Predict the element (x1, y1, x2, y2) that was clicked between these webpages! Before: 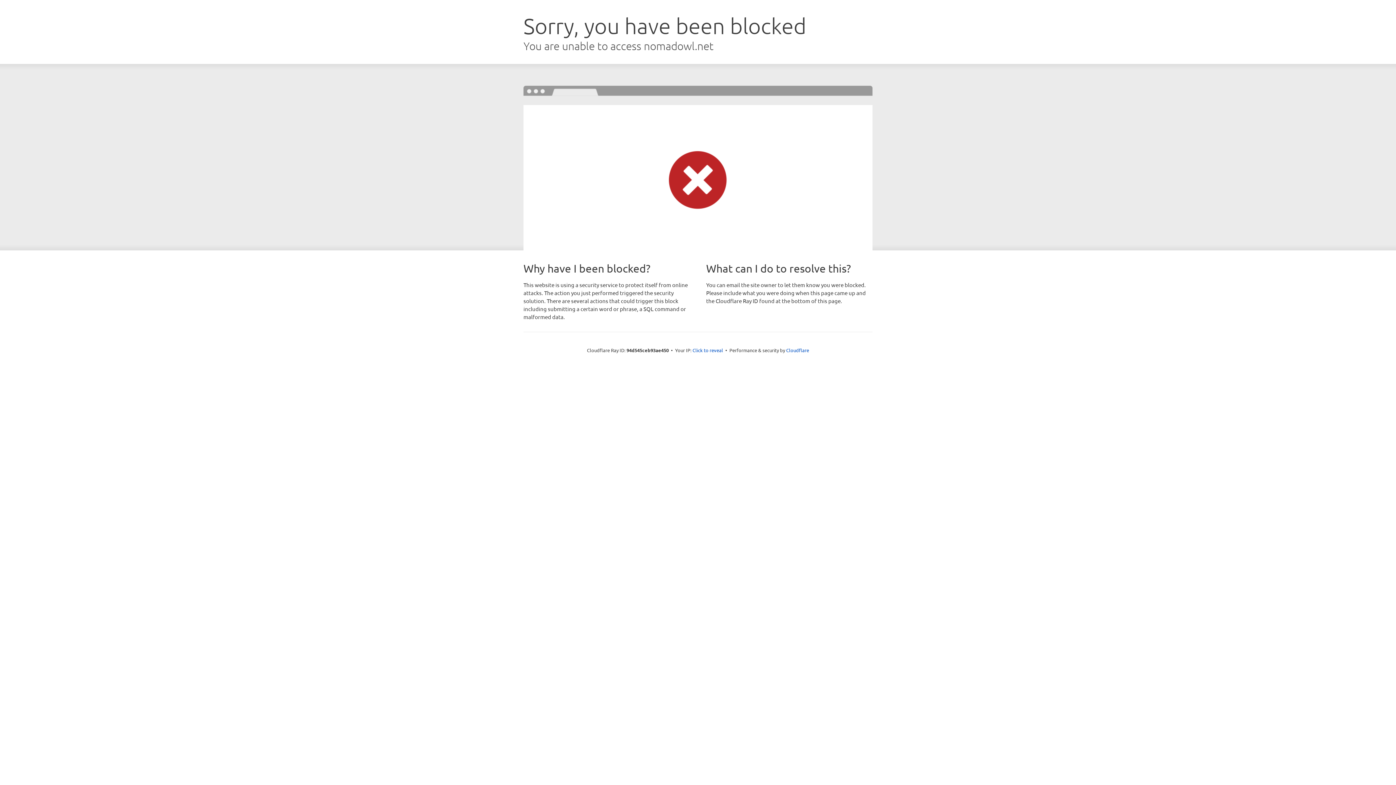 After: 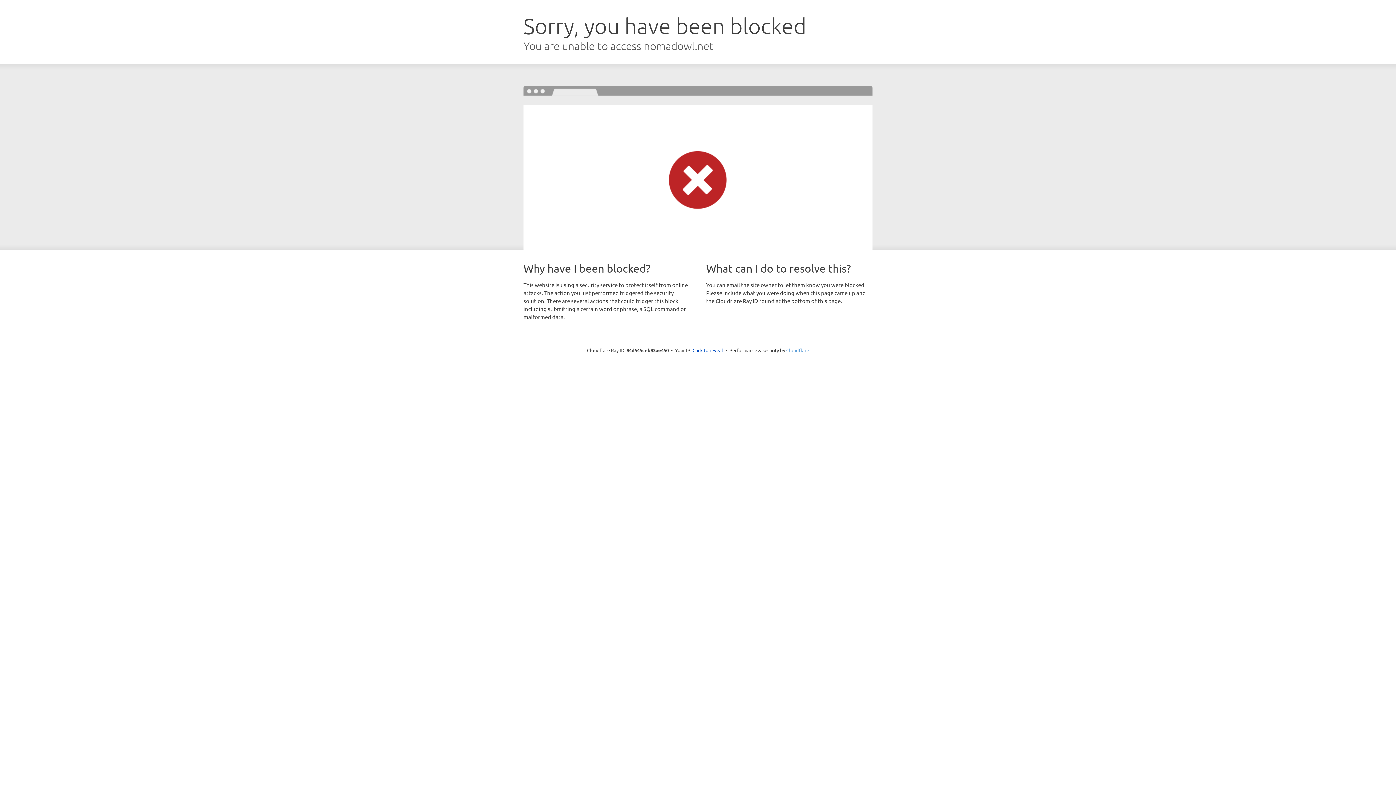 Action: label: Cloudflare bbox: (786, 347, 809, 353)